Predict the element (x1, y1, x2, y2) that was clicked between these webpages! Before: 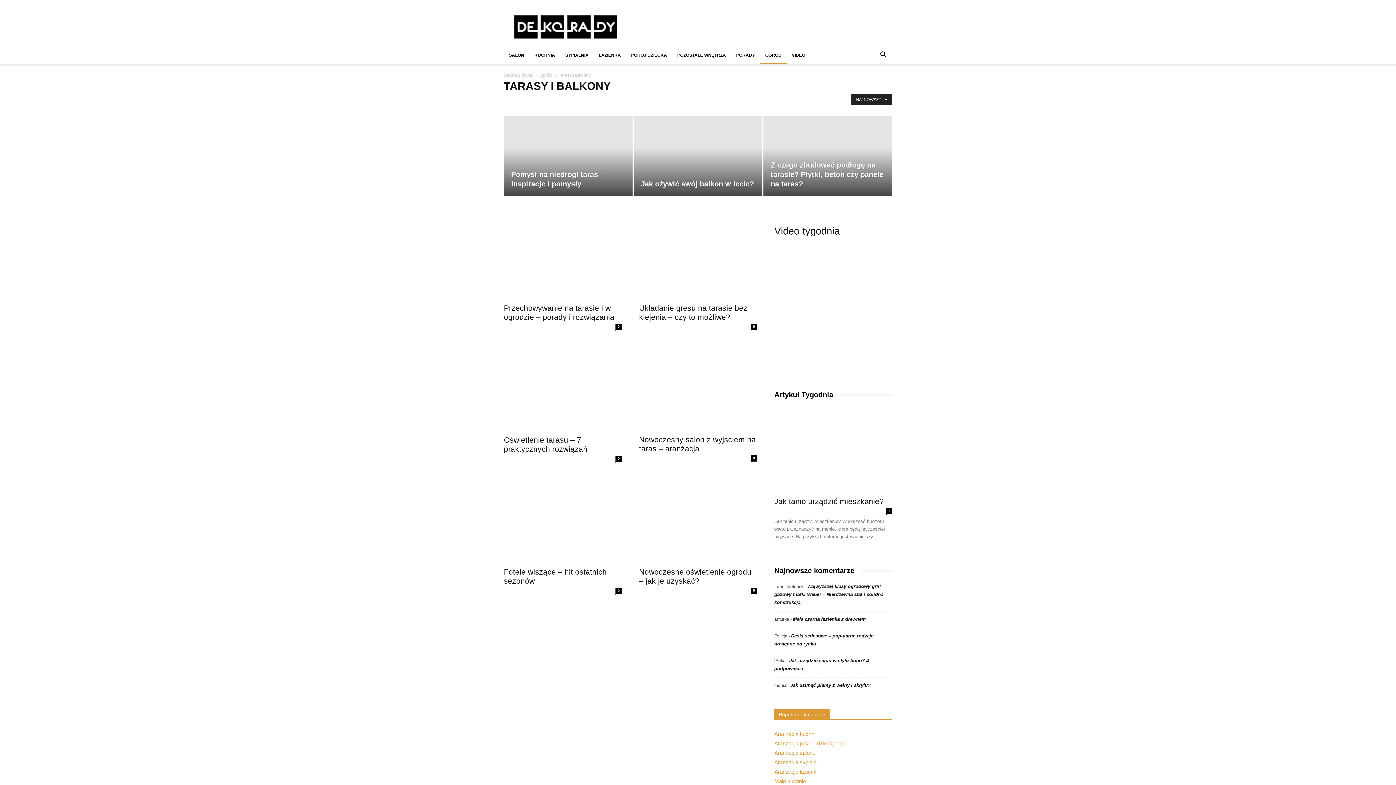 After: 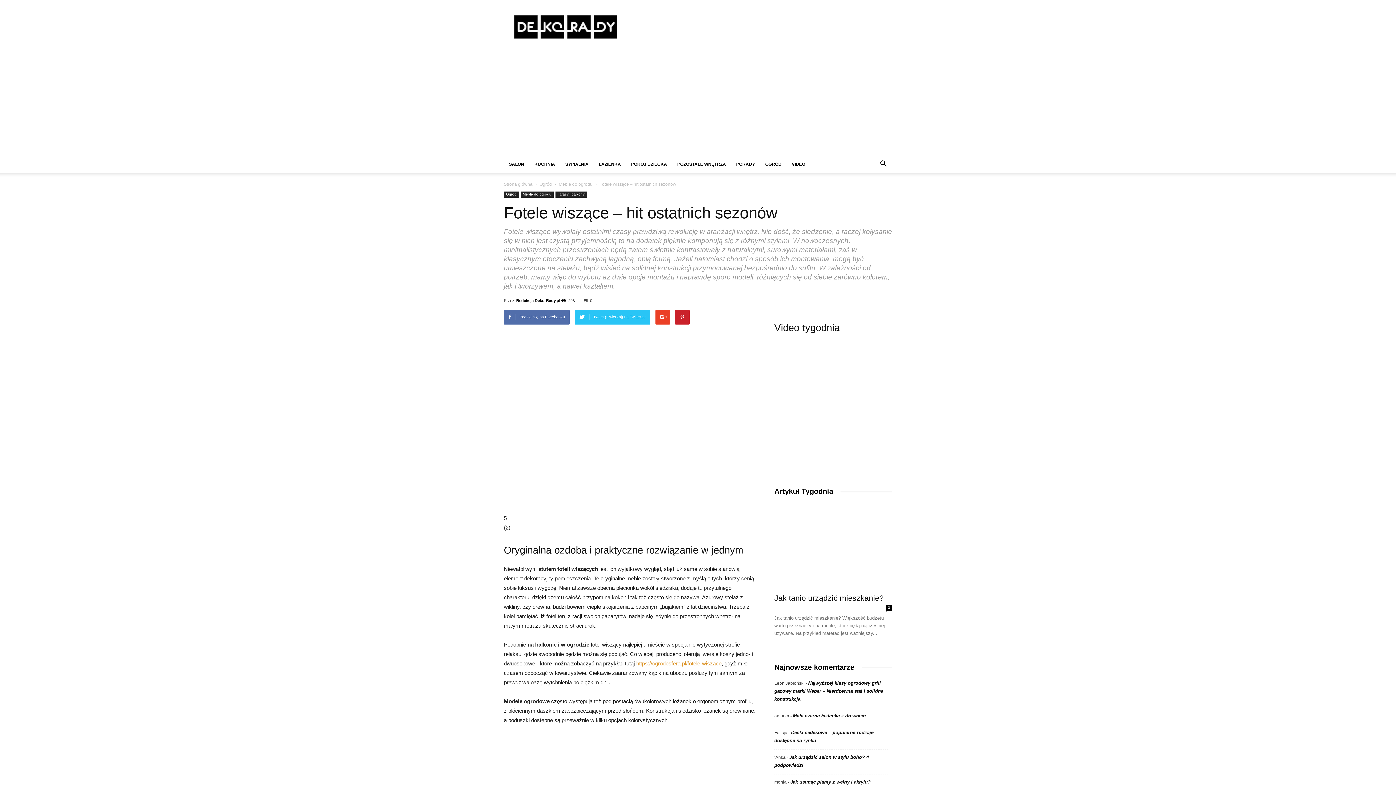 Action: bbox: (504, 477, 621, 562)